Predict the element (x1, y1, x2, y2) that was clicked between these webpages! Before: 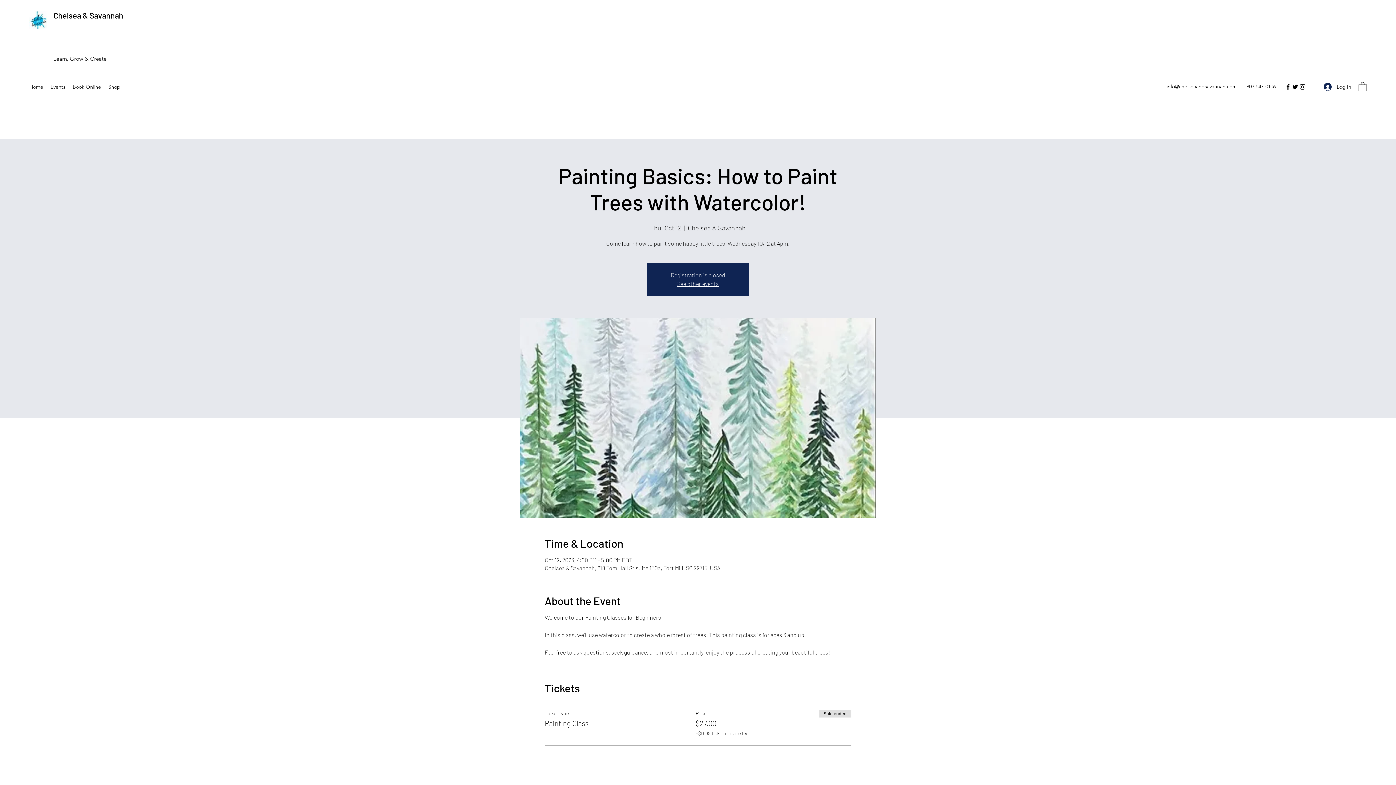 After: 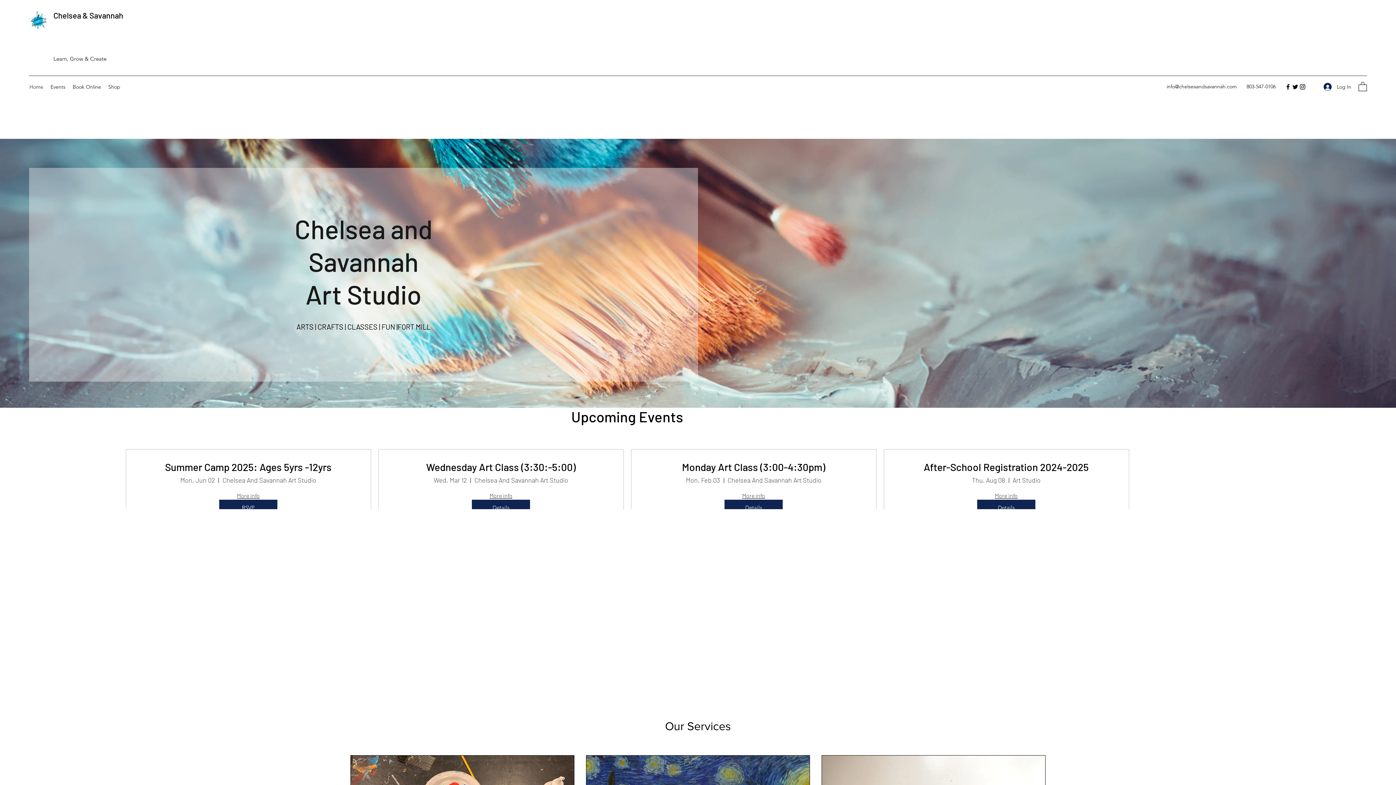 Action: bbox: (25, 81, 46, 92) label: Home